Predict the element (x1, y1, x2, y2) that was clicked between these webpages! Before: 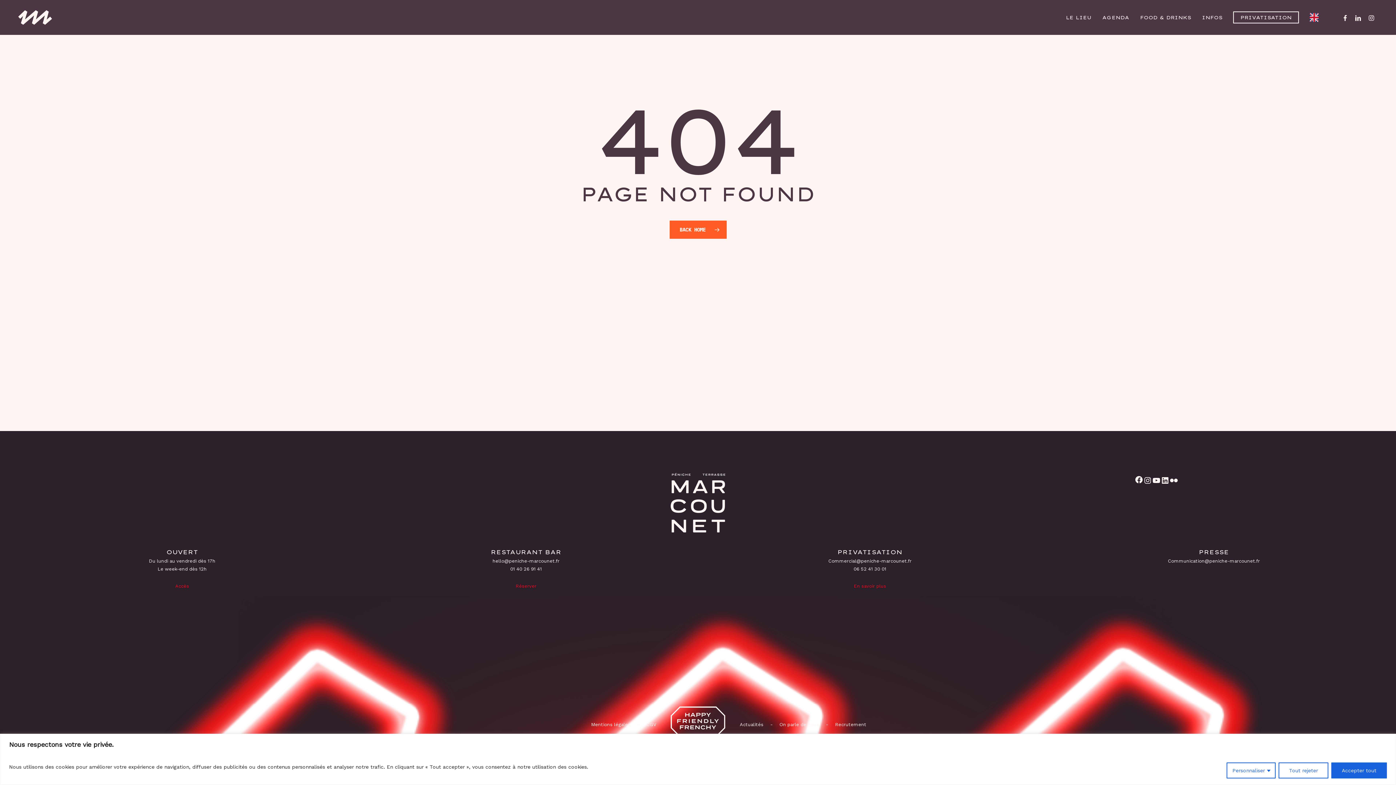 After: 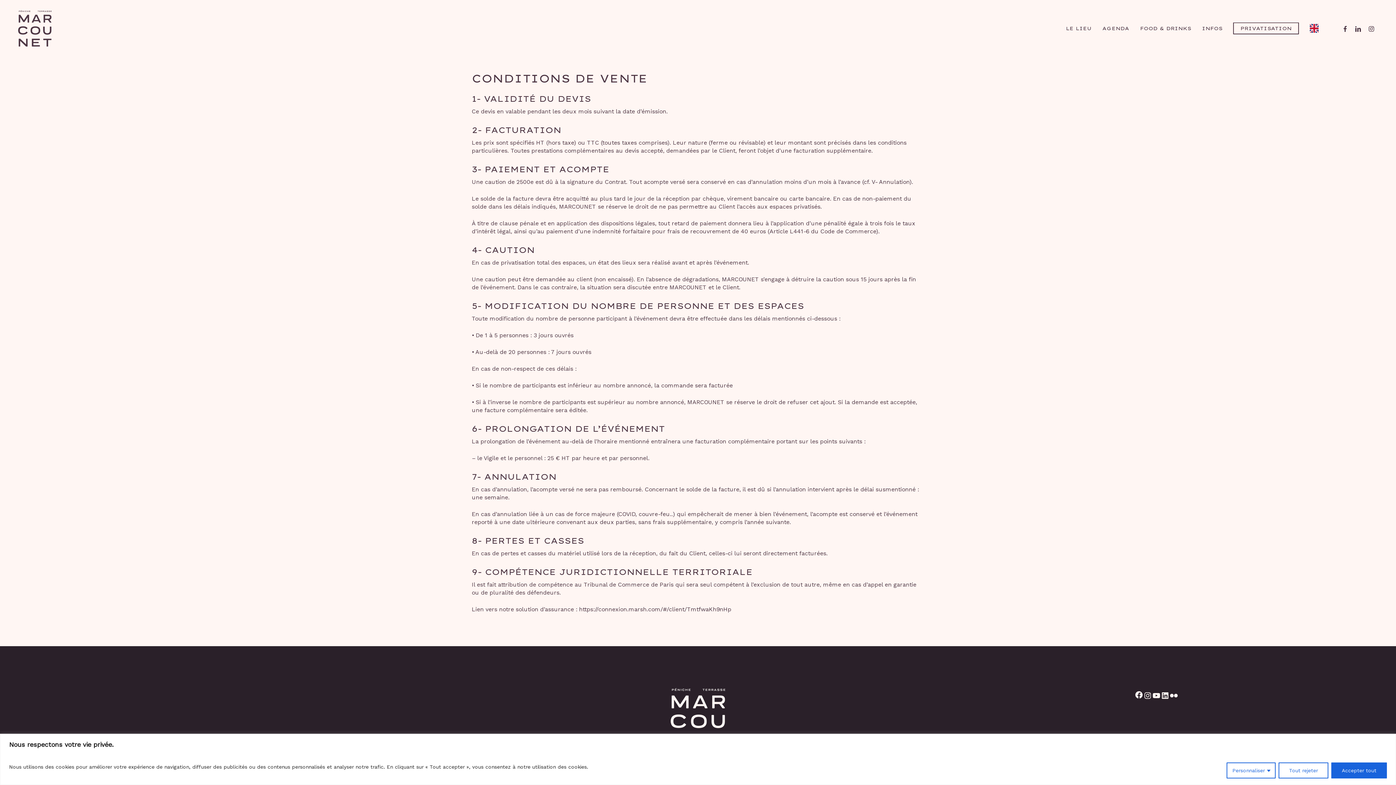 Action: label: CGV bbox: (641, 720, 661, 729)